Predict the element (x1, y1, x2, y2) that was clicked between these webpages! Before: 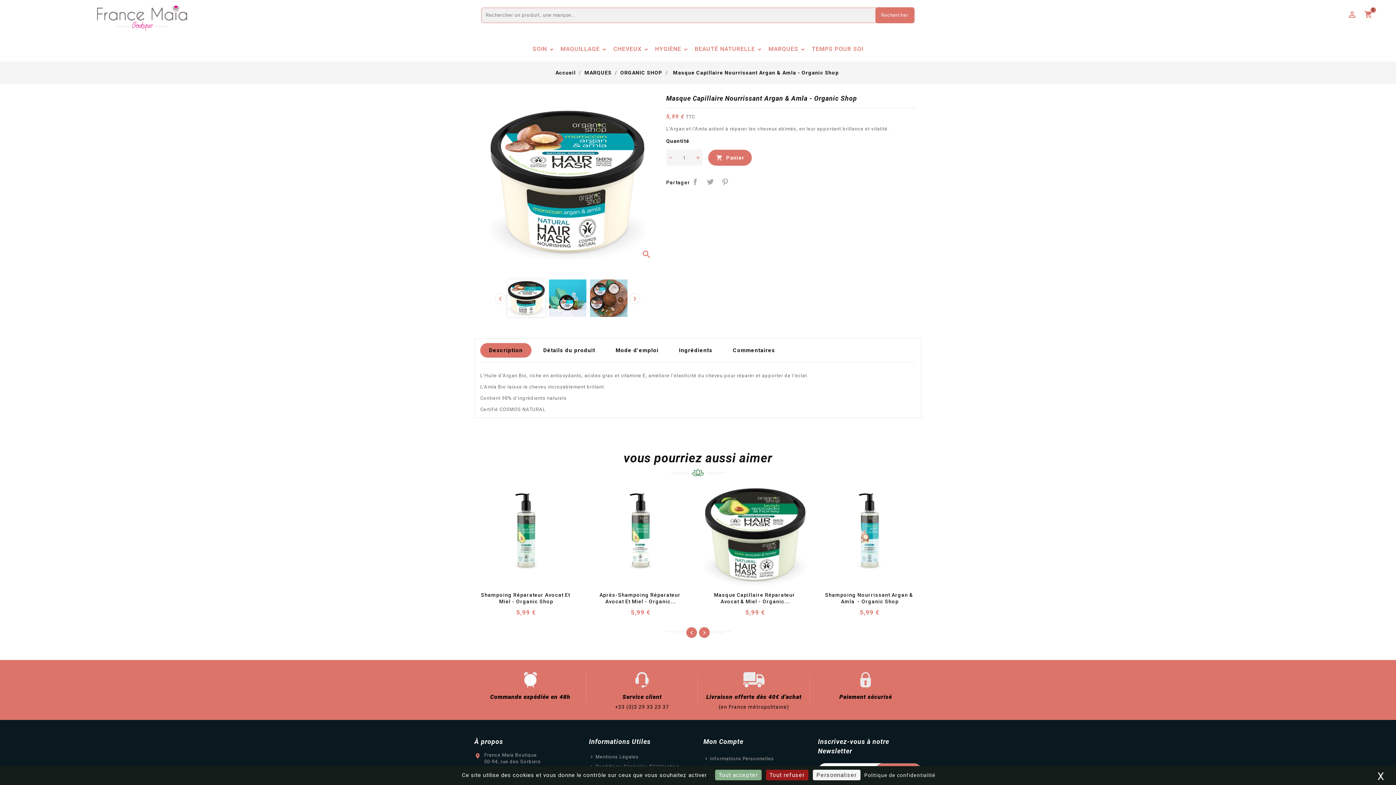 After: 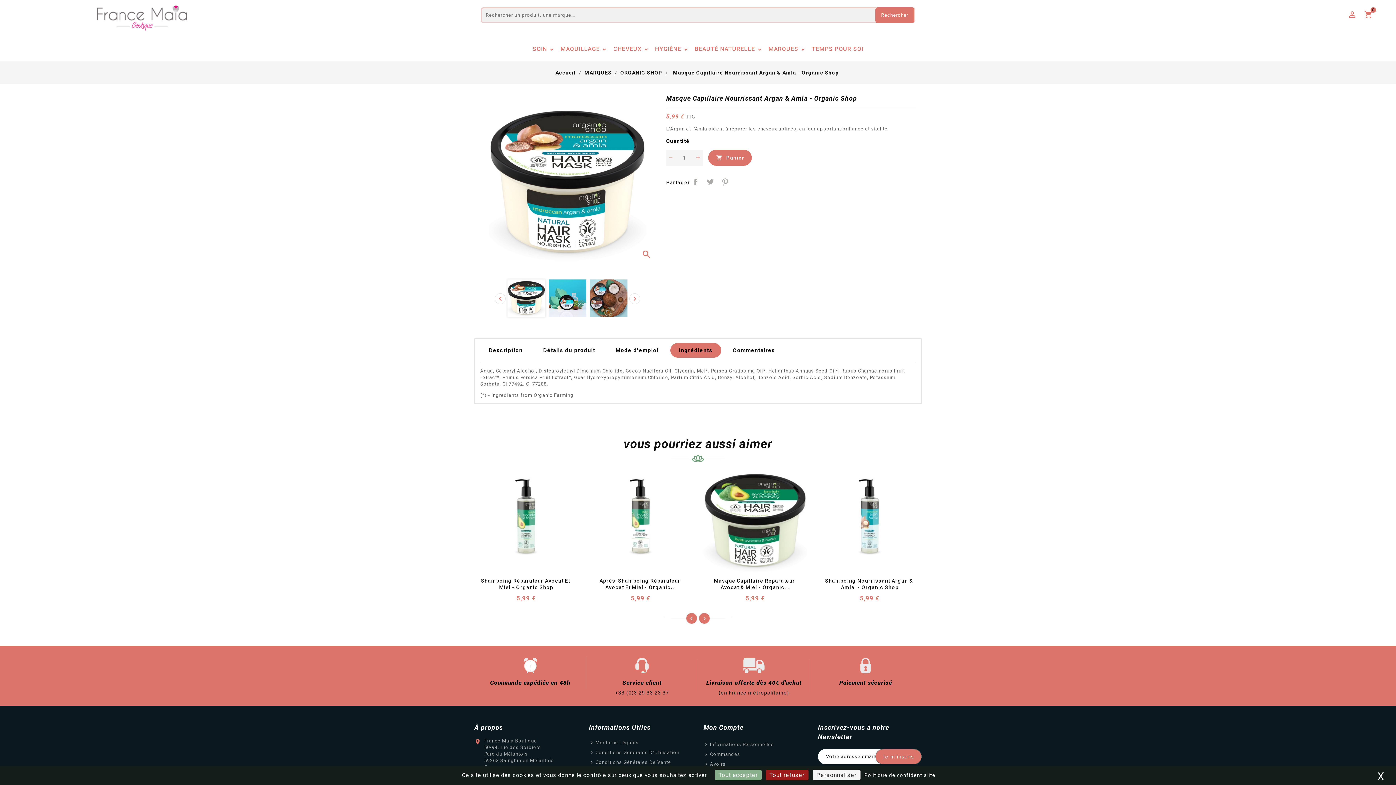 Action: bbox: (670, 343, 721, 357) label: Ingrédients